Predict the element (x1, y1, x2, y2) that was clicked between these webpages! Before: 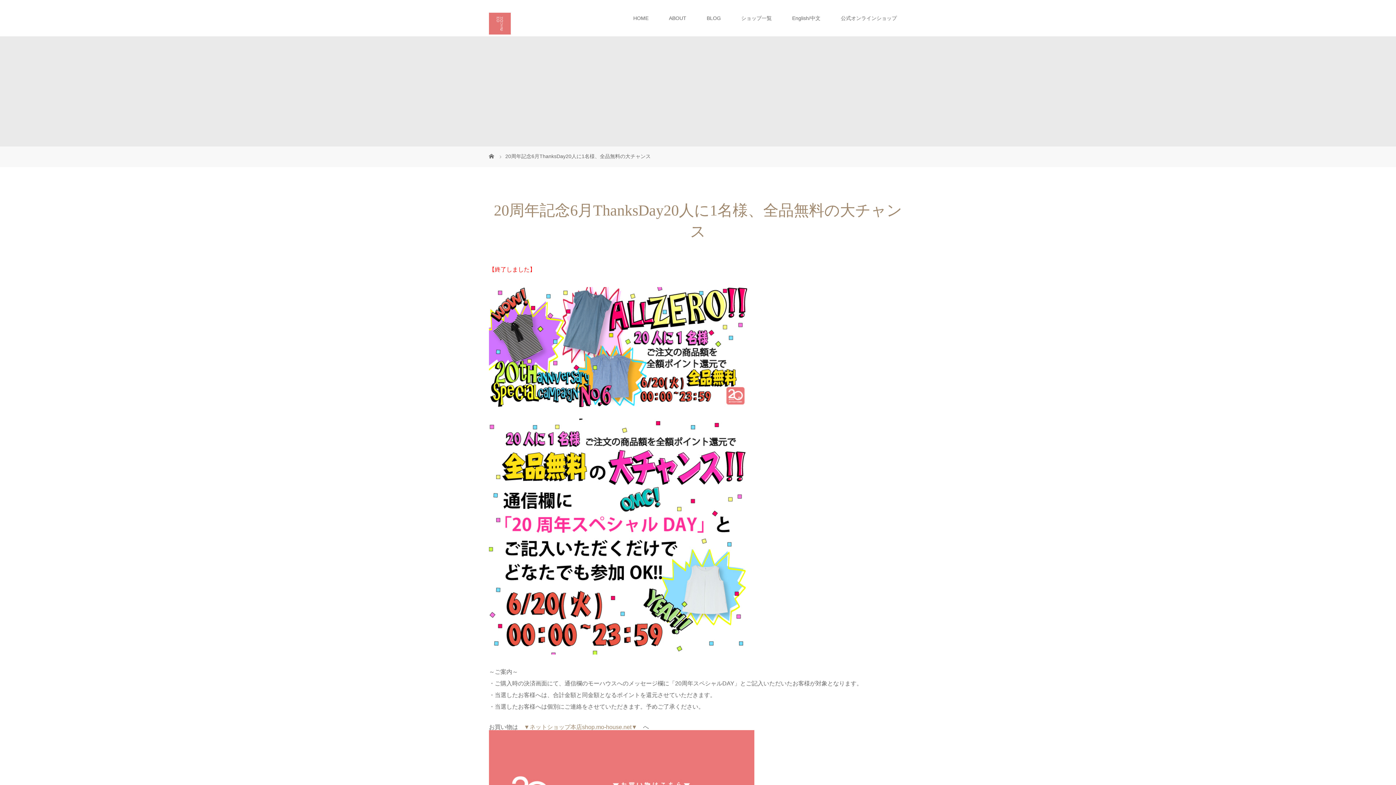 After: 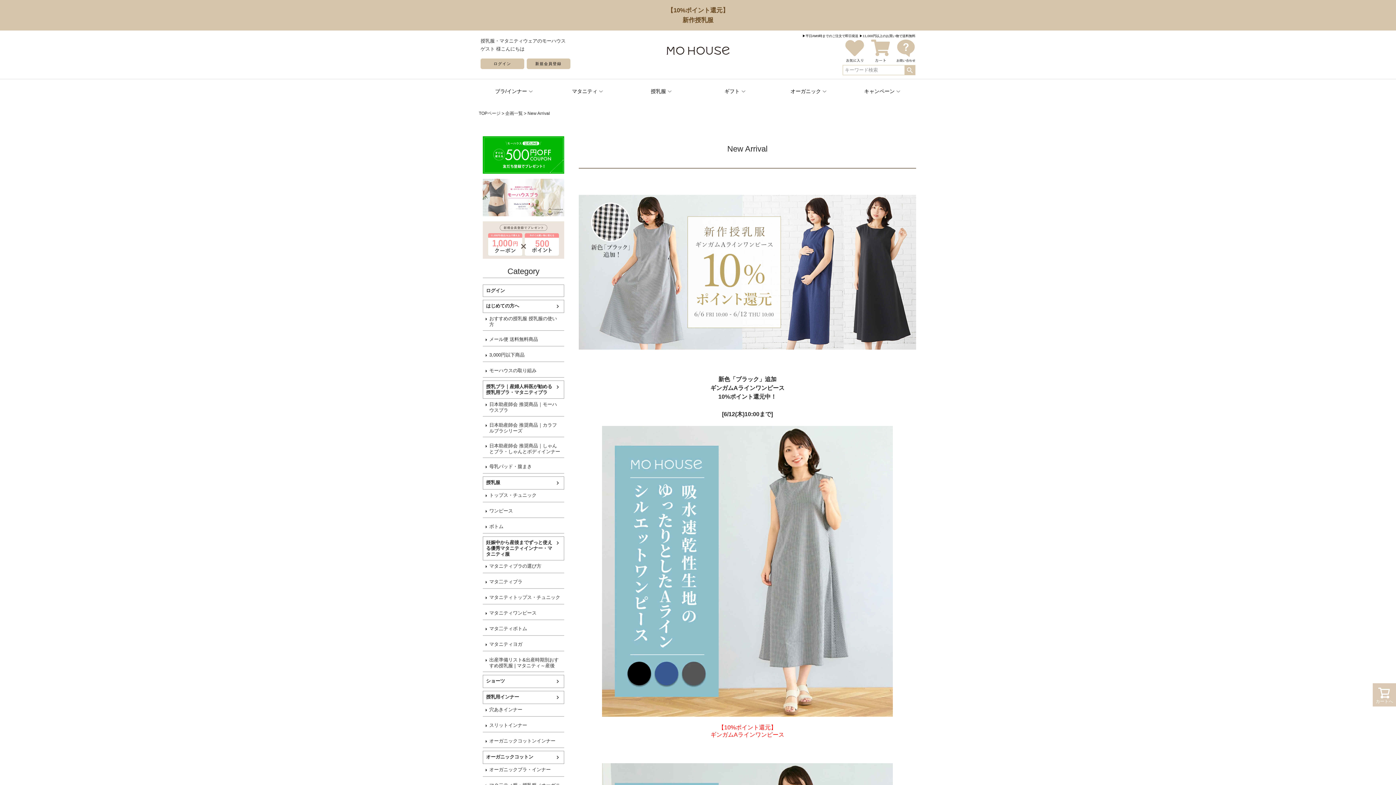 Action: label: ▼ネットショップ本店shop.mo-house.net▼ bbox: (524, 724, 637, 730)